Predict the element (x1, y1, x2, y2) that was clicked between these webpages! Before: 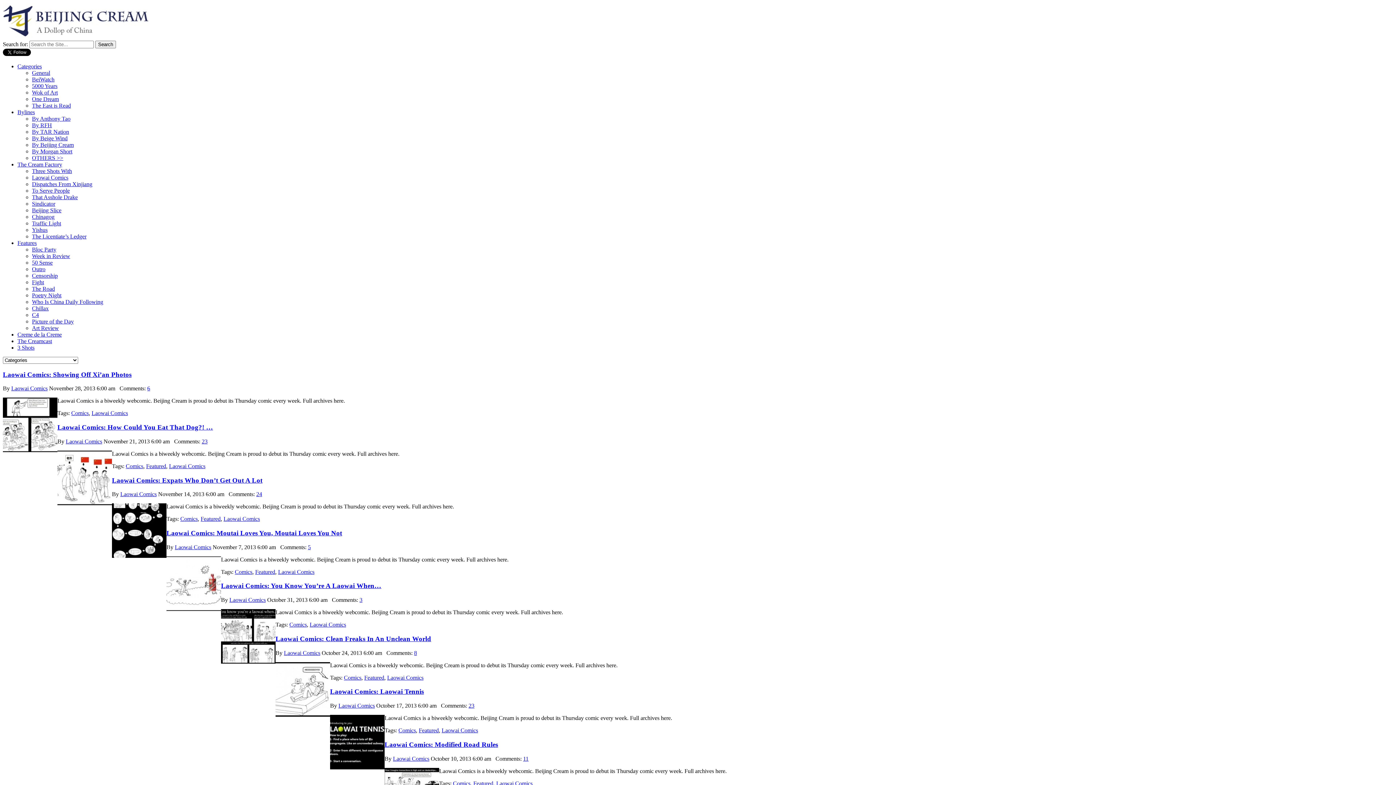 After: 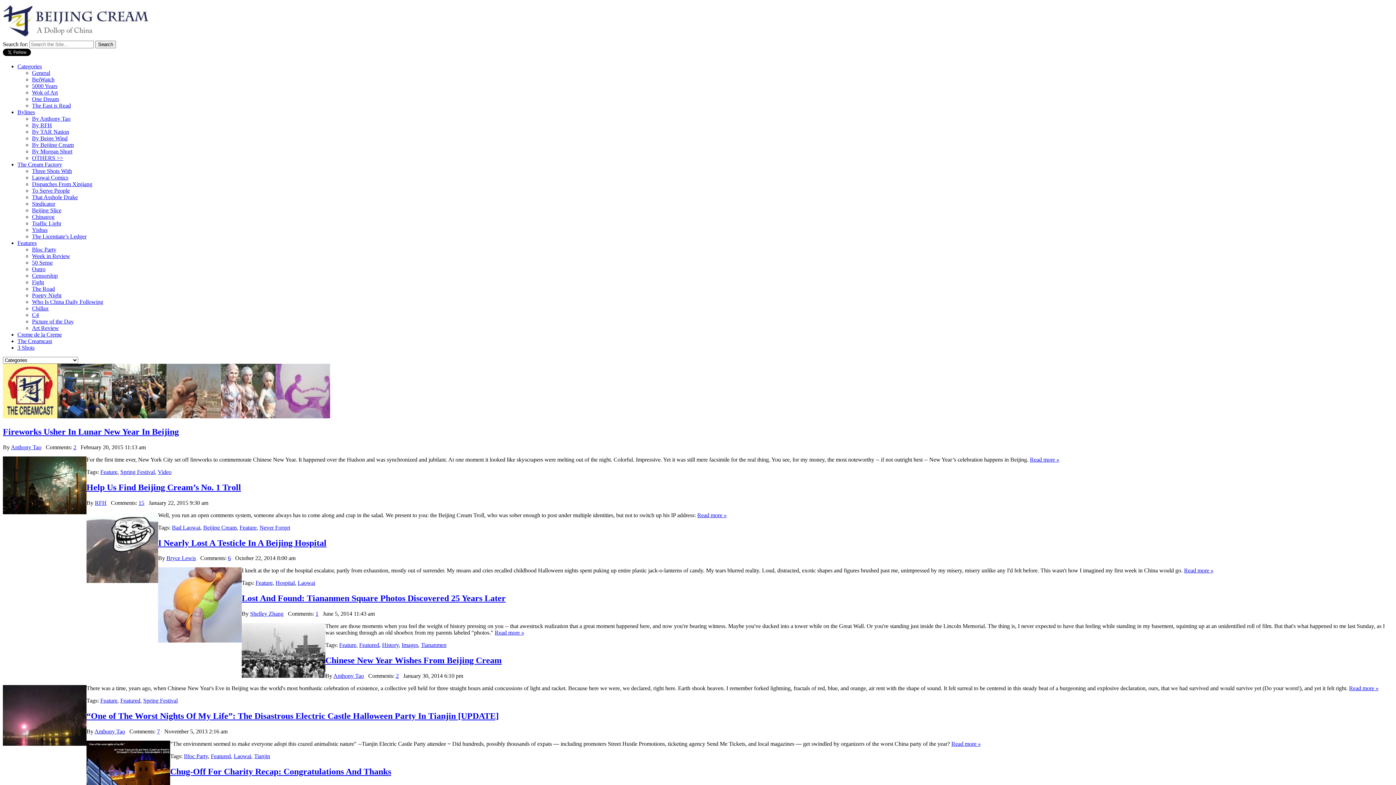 Action: bbox: (2, 34, 148, 40)